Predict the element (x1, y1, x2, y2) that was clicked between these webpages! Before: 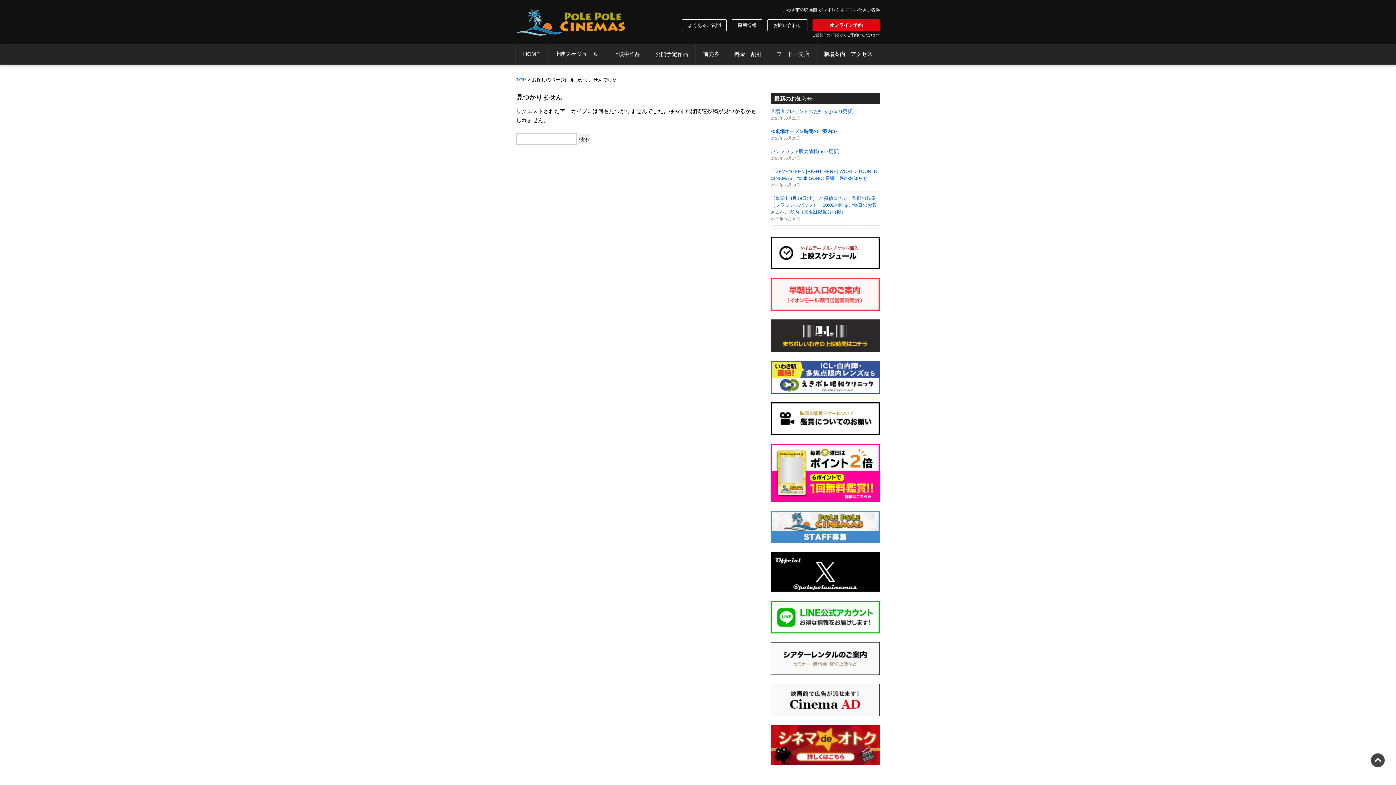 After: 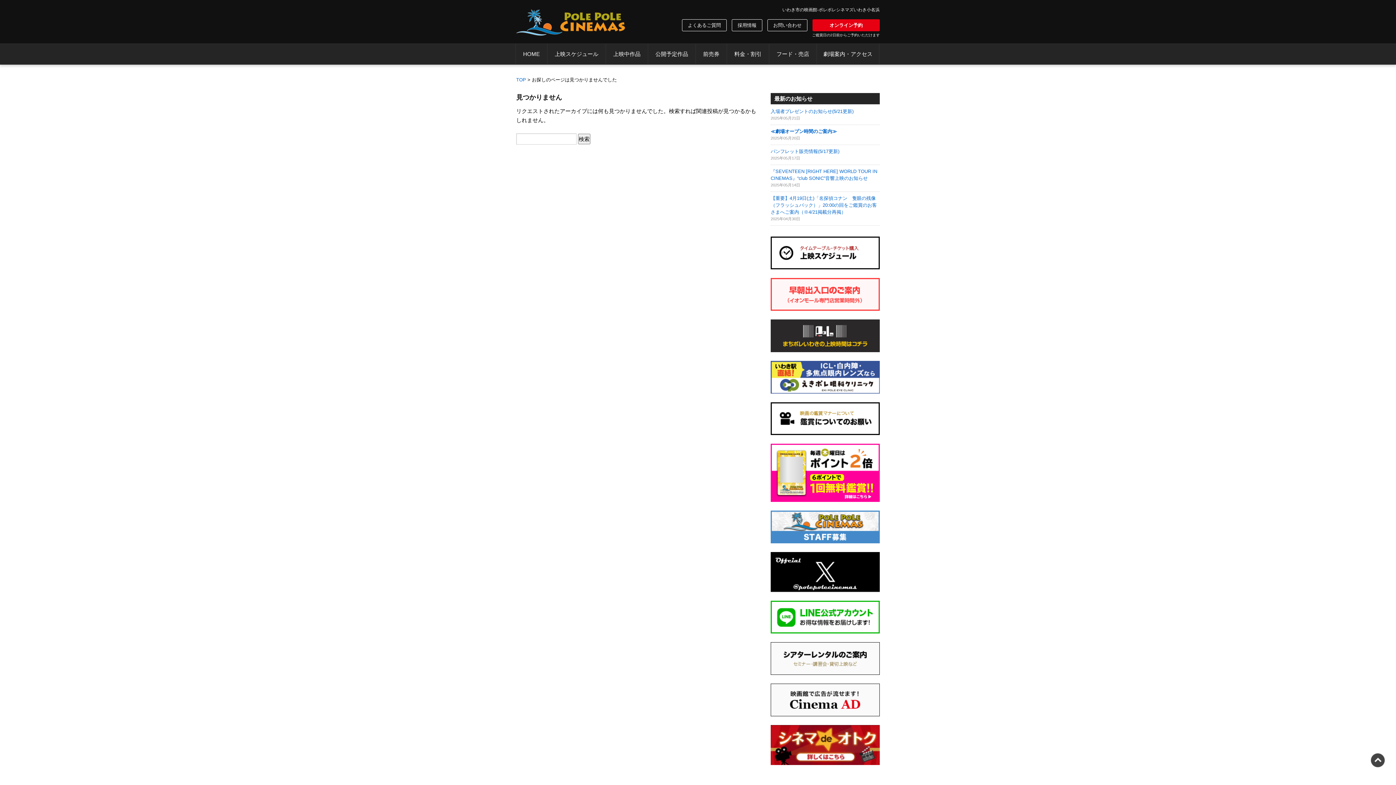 Action: bbox: (1370, 753, 1385, 768)